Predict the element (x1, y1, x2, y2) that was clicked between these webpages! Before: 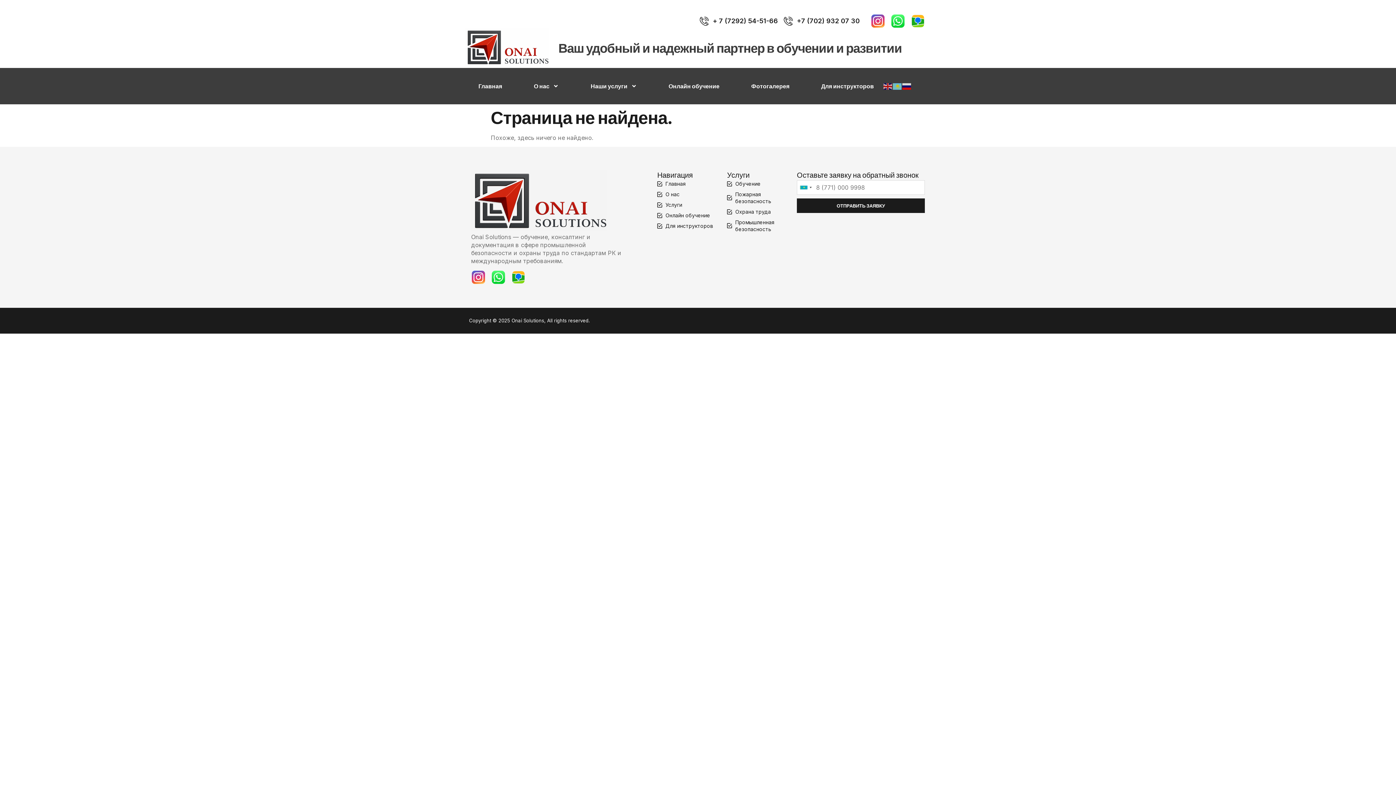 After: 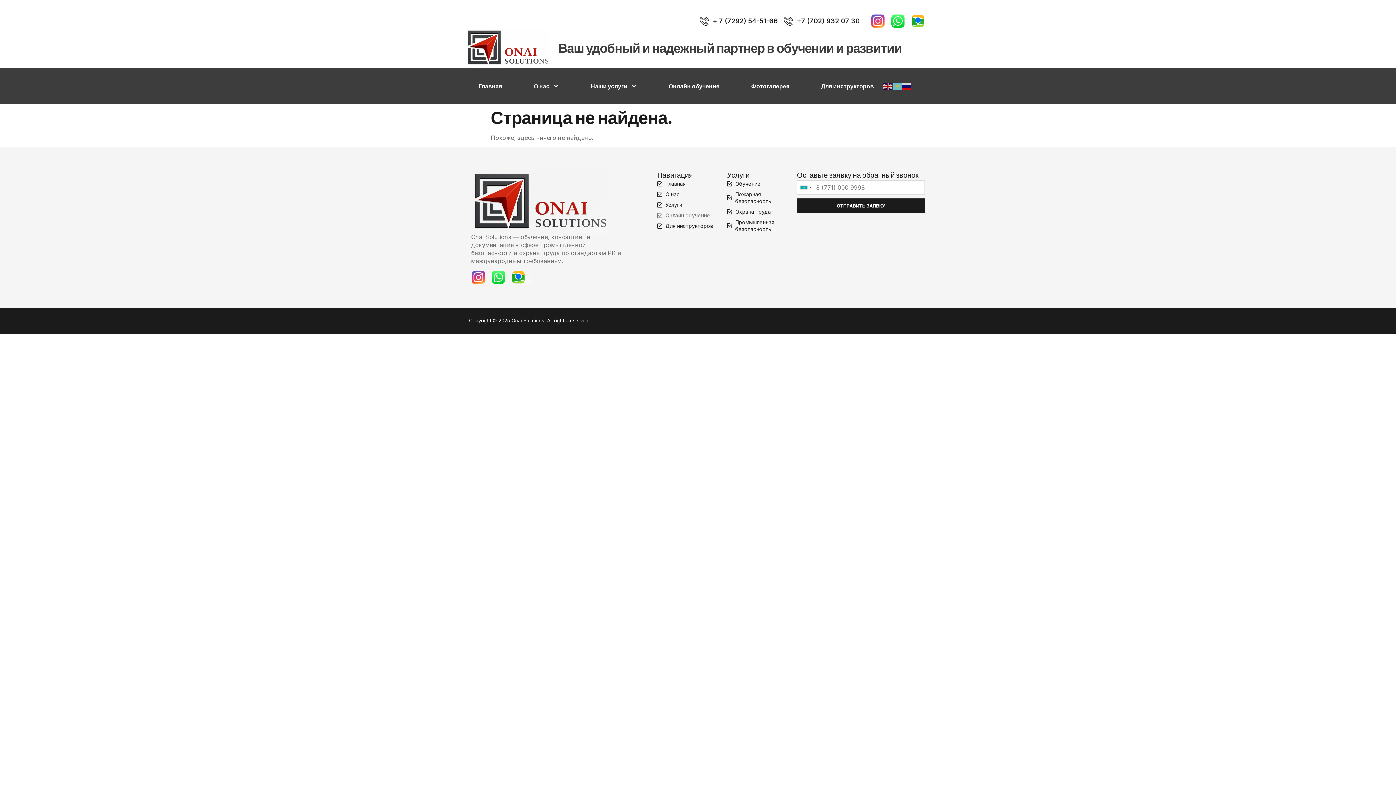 Action: bbox: (657, 212, 715, 218) label: Онлайн обучение